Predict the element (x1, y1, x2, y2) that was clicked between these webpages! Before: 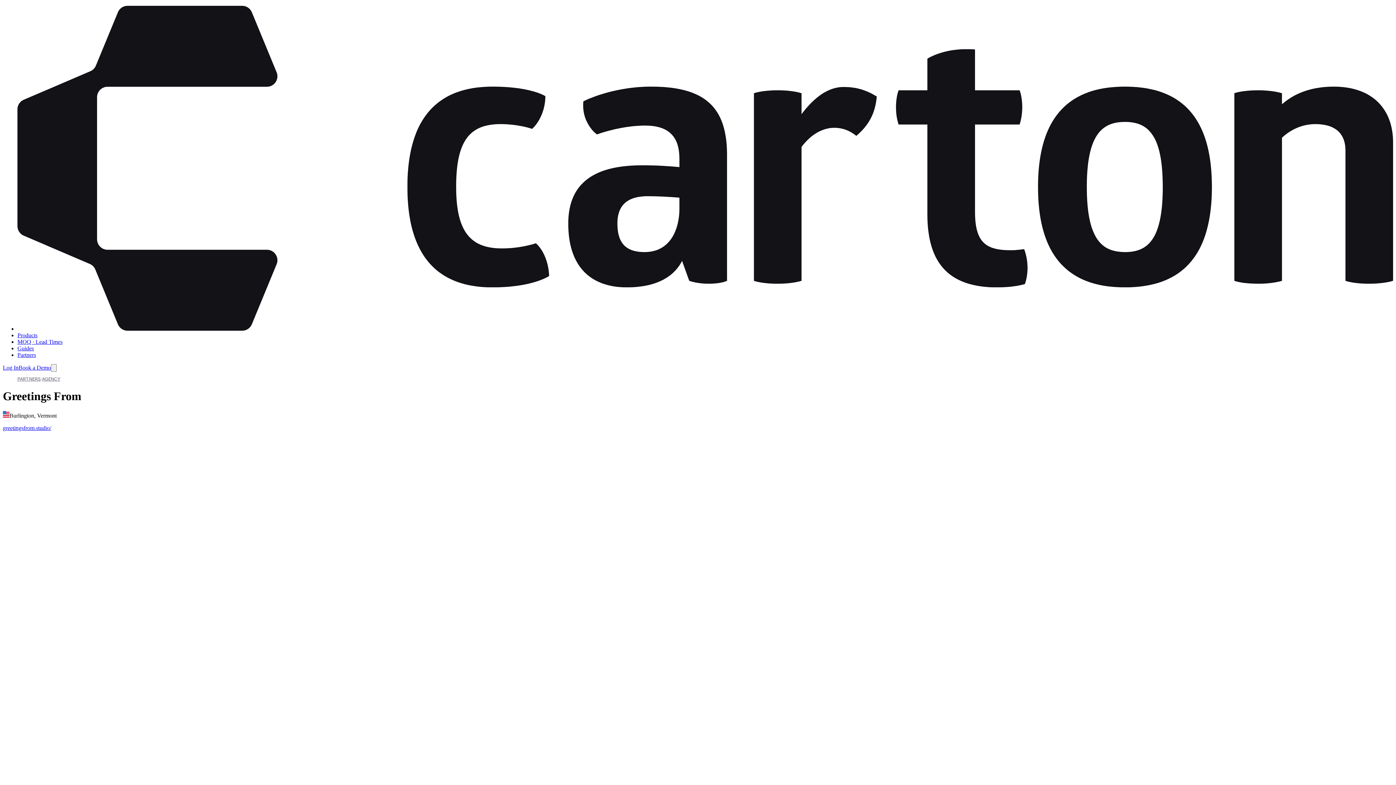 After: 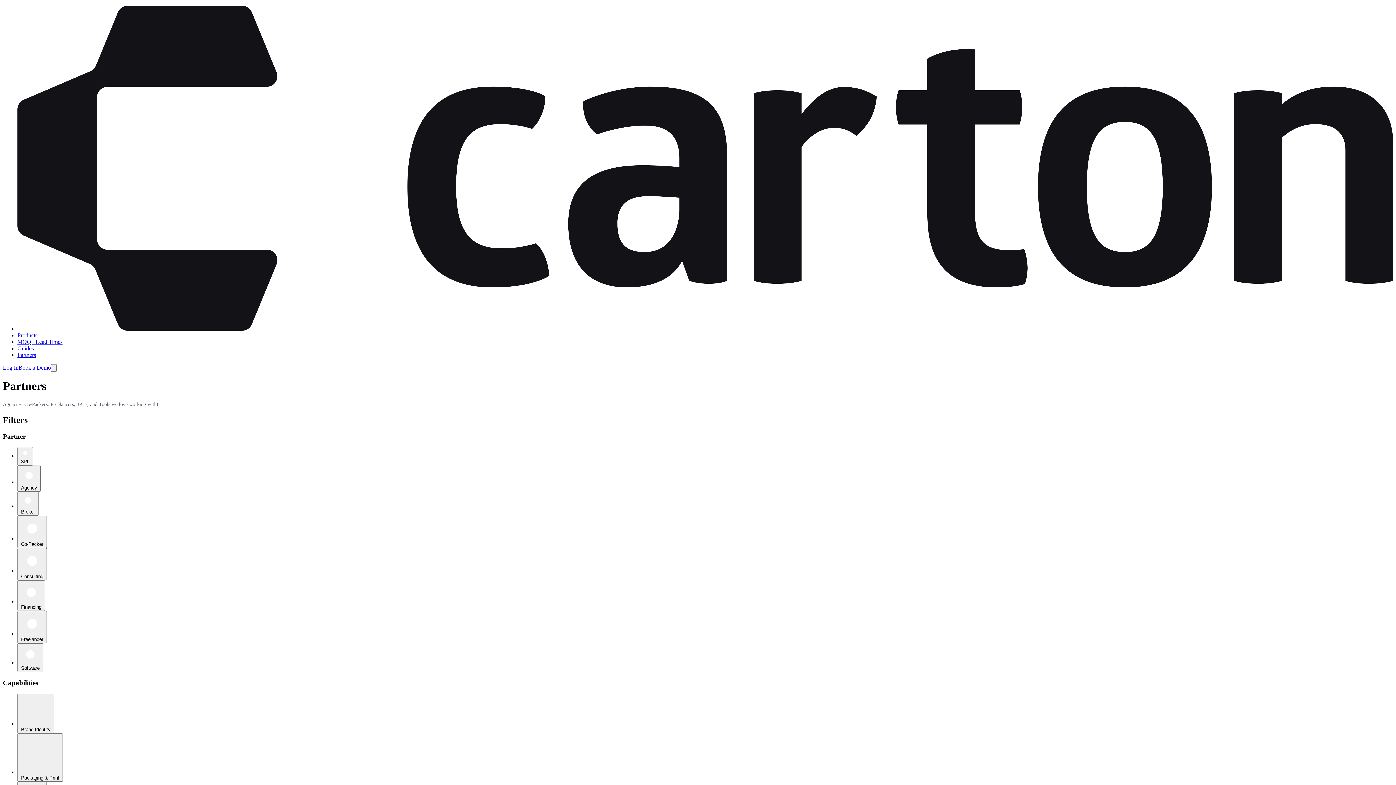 Action: bbox: (17, 376, 40, 382) label: PARTNERS